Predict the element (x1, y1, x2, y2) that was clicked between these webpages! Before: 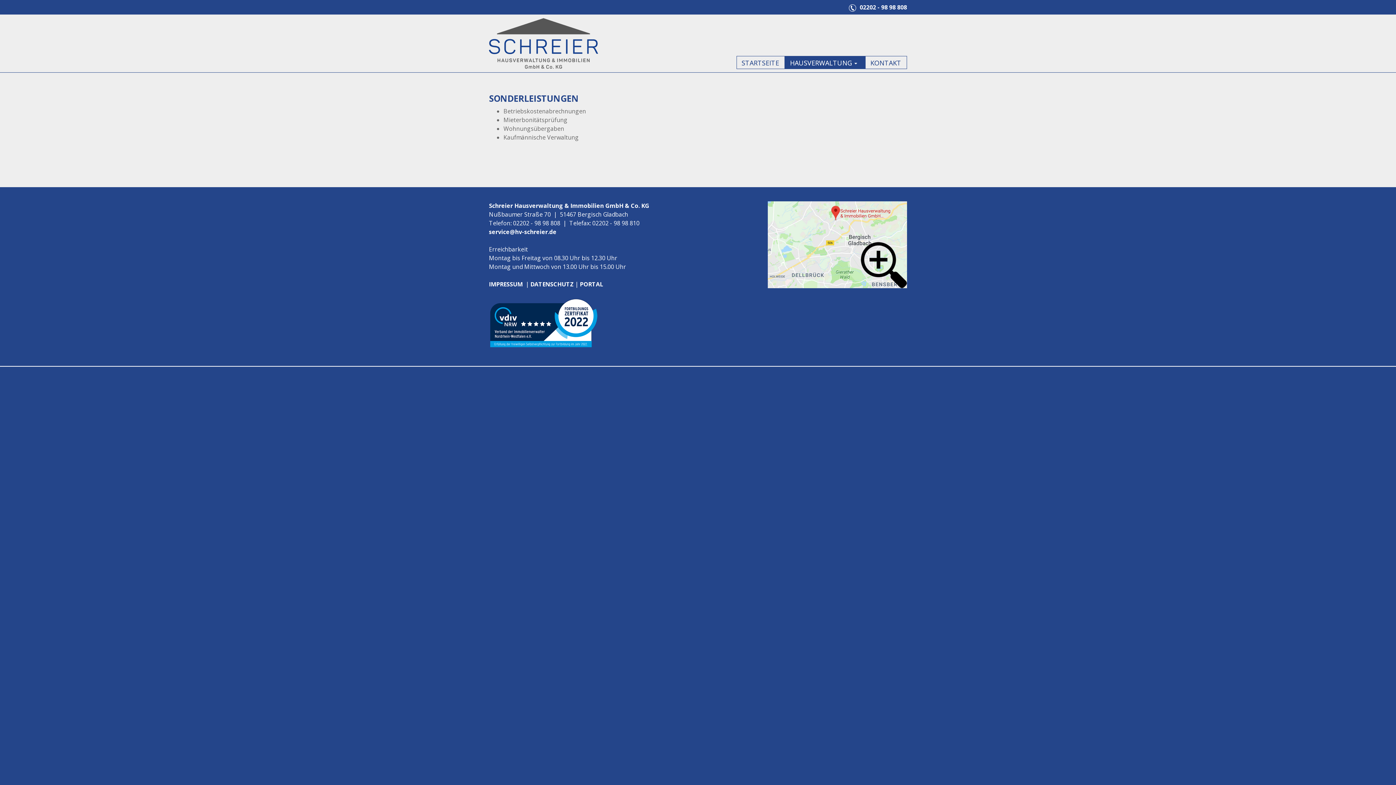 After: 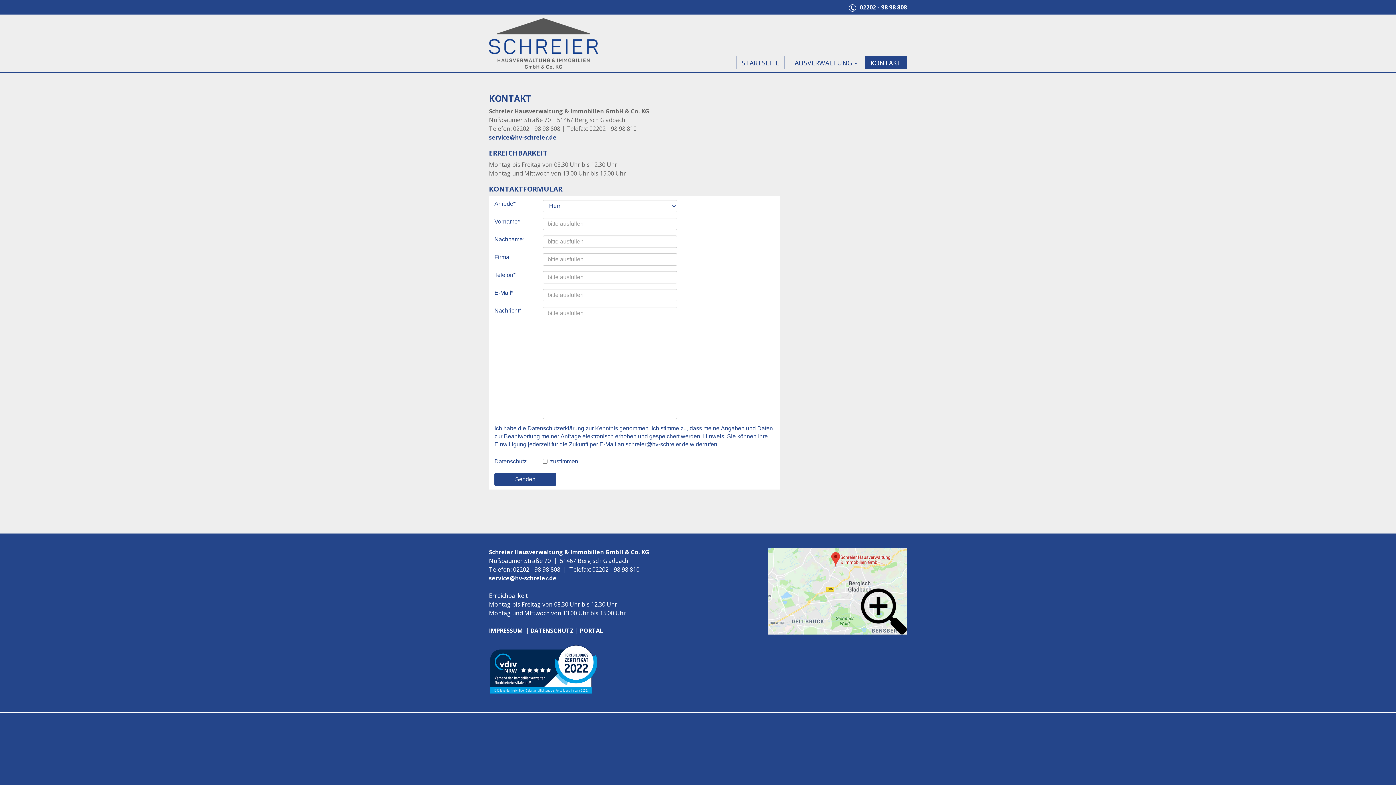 Action: label: KONTAKT bbox: (865, 56, 907, 69)